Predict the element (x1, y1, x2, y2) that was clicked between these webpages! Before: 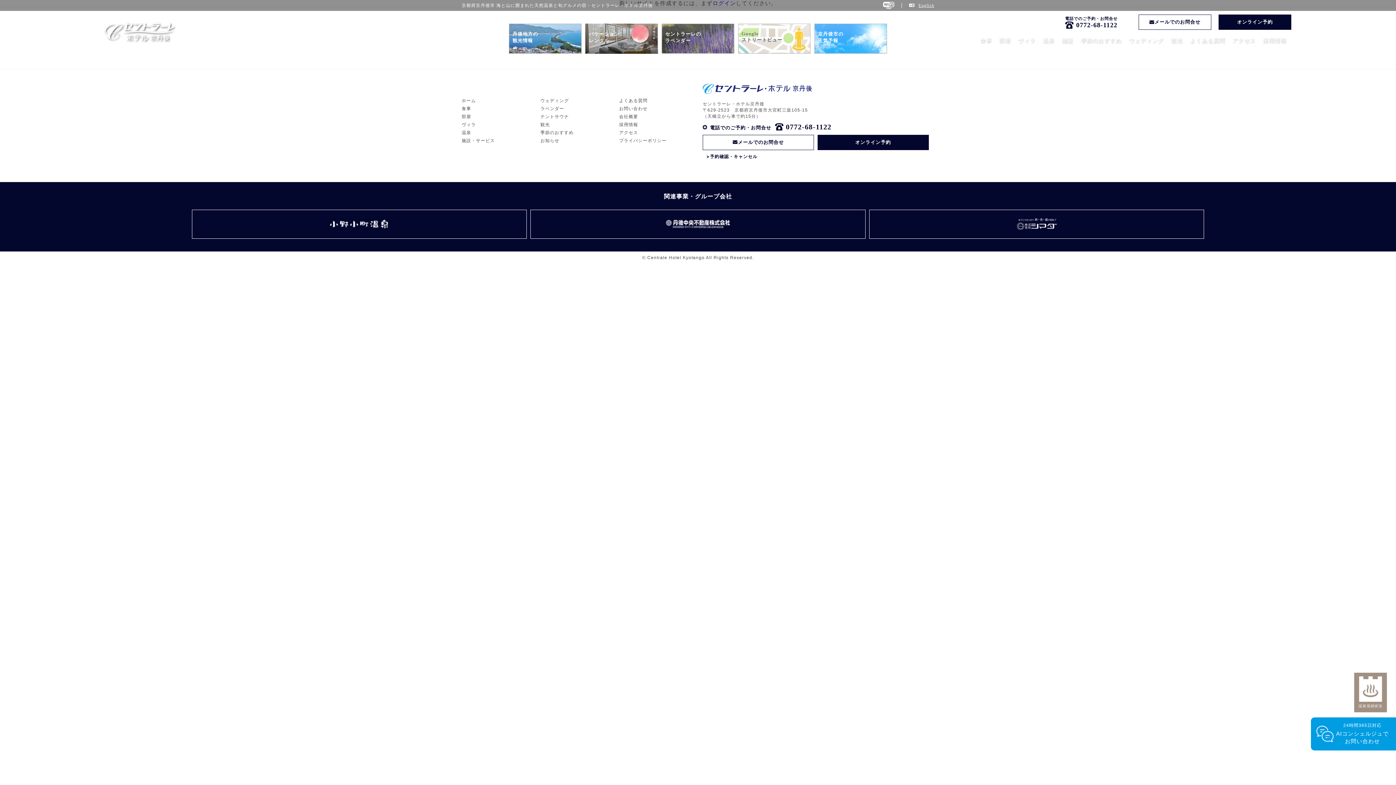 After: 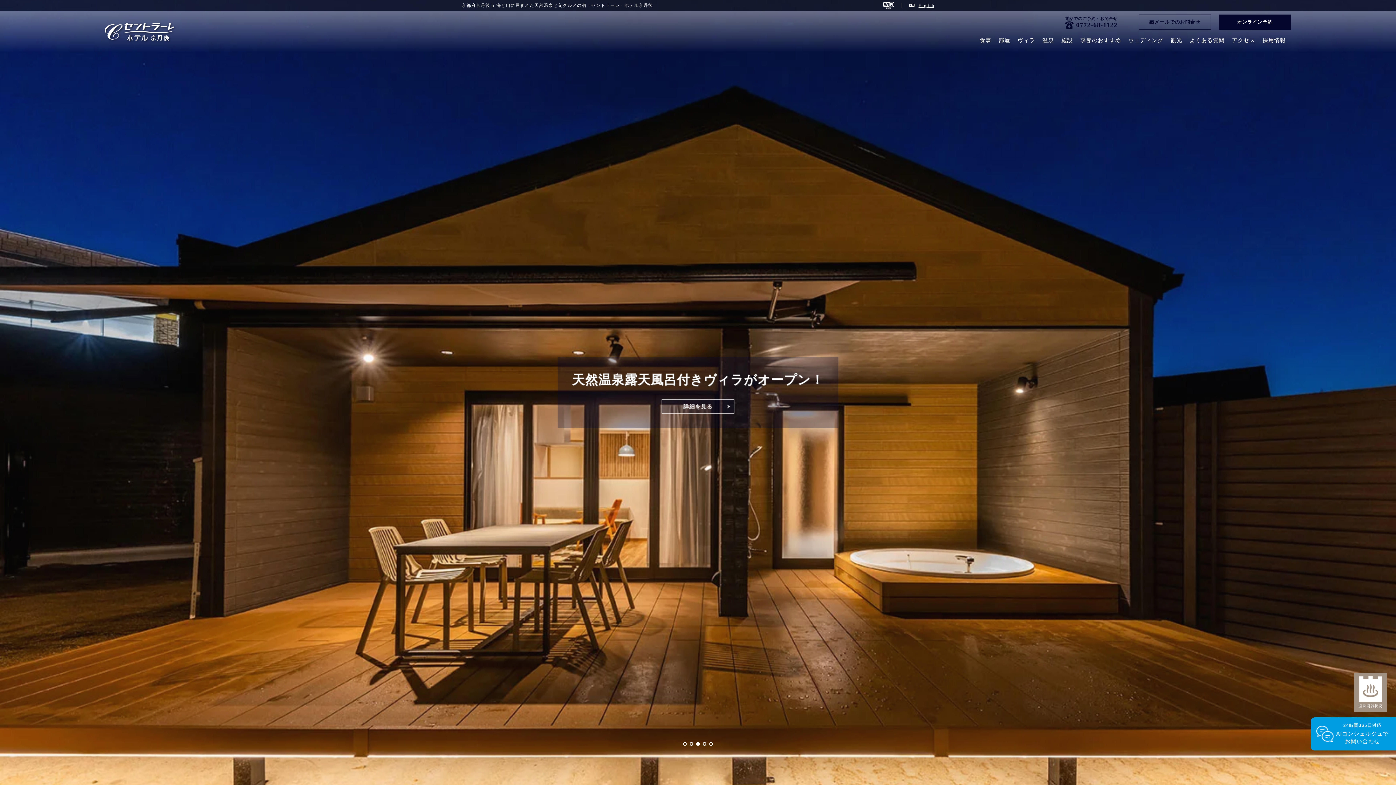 Action: bbox: (702, 84, 812, 93)